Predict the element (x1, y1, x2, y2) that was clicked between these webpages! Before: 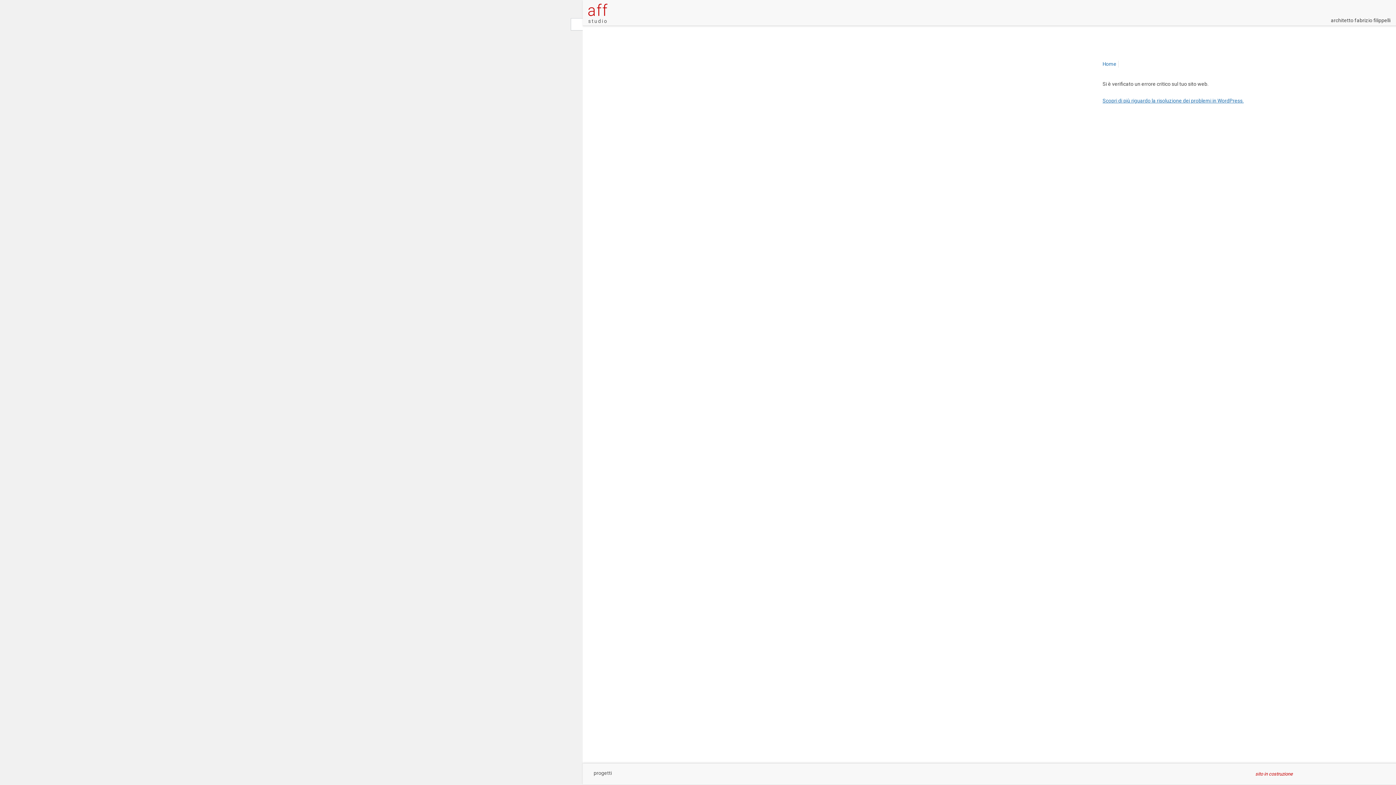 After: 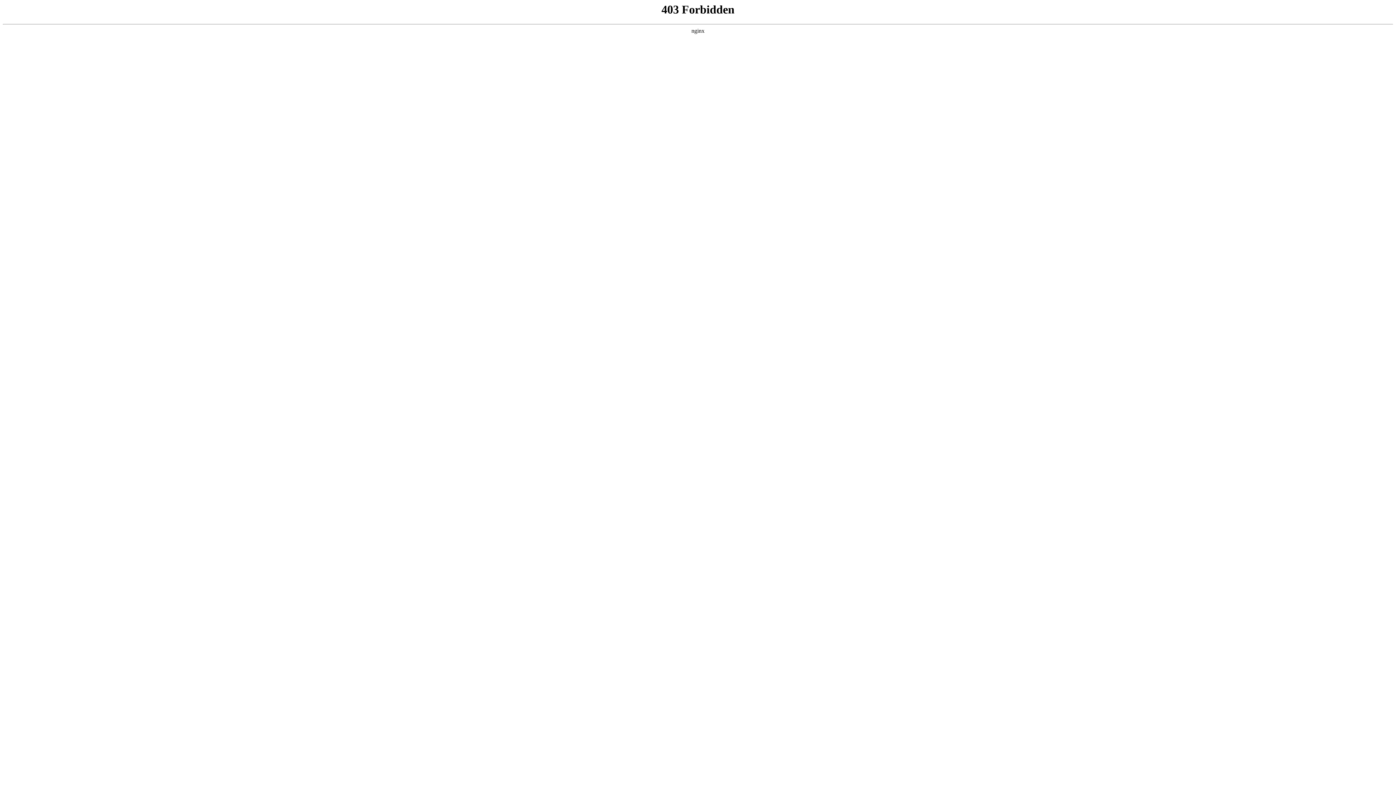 Action: bbox: (1102, 97, 1244, 103) label: Scopri di più riguardo la risoluzione dei problemi in WordPress.